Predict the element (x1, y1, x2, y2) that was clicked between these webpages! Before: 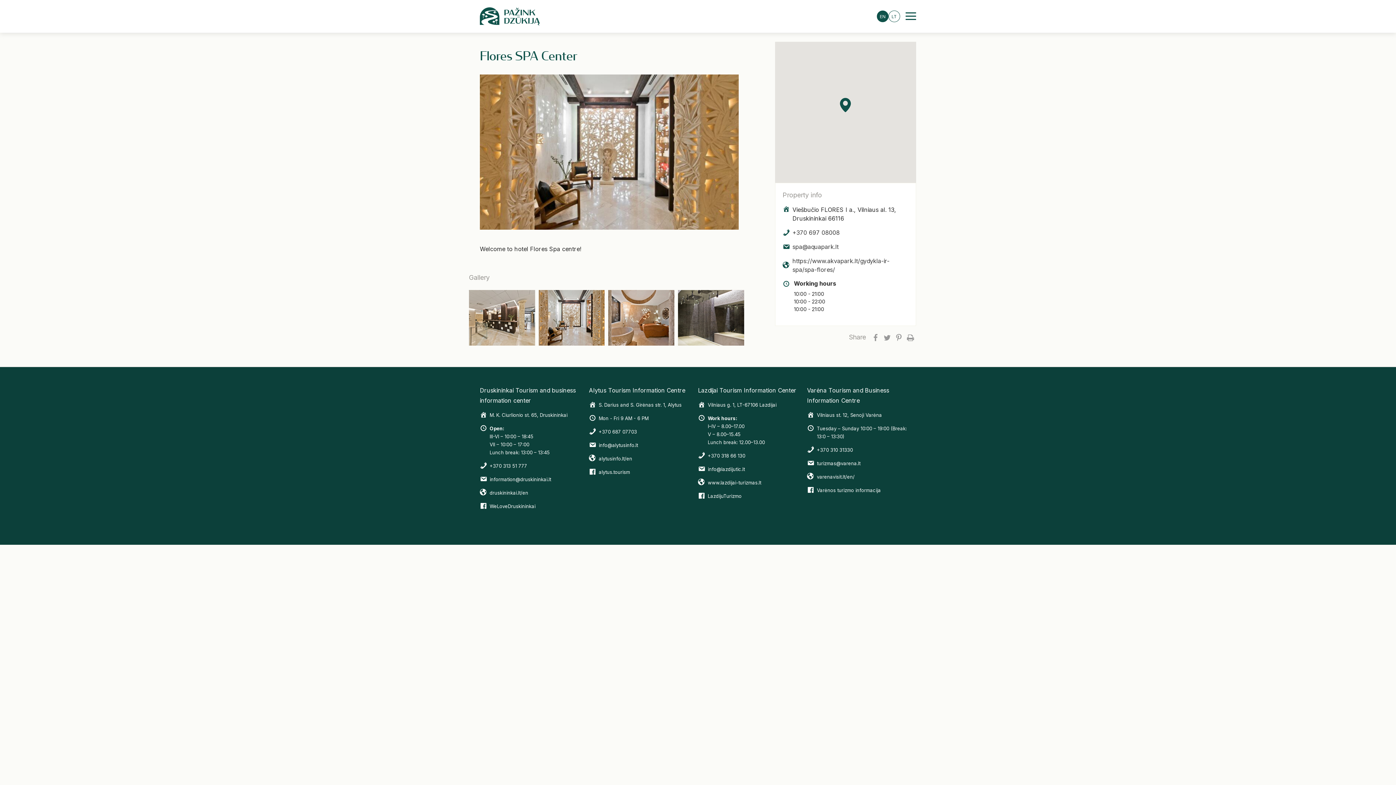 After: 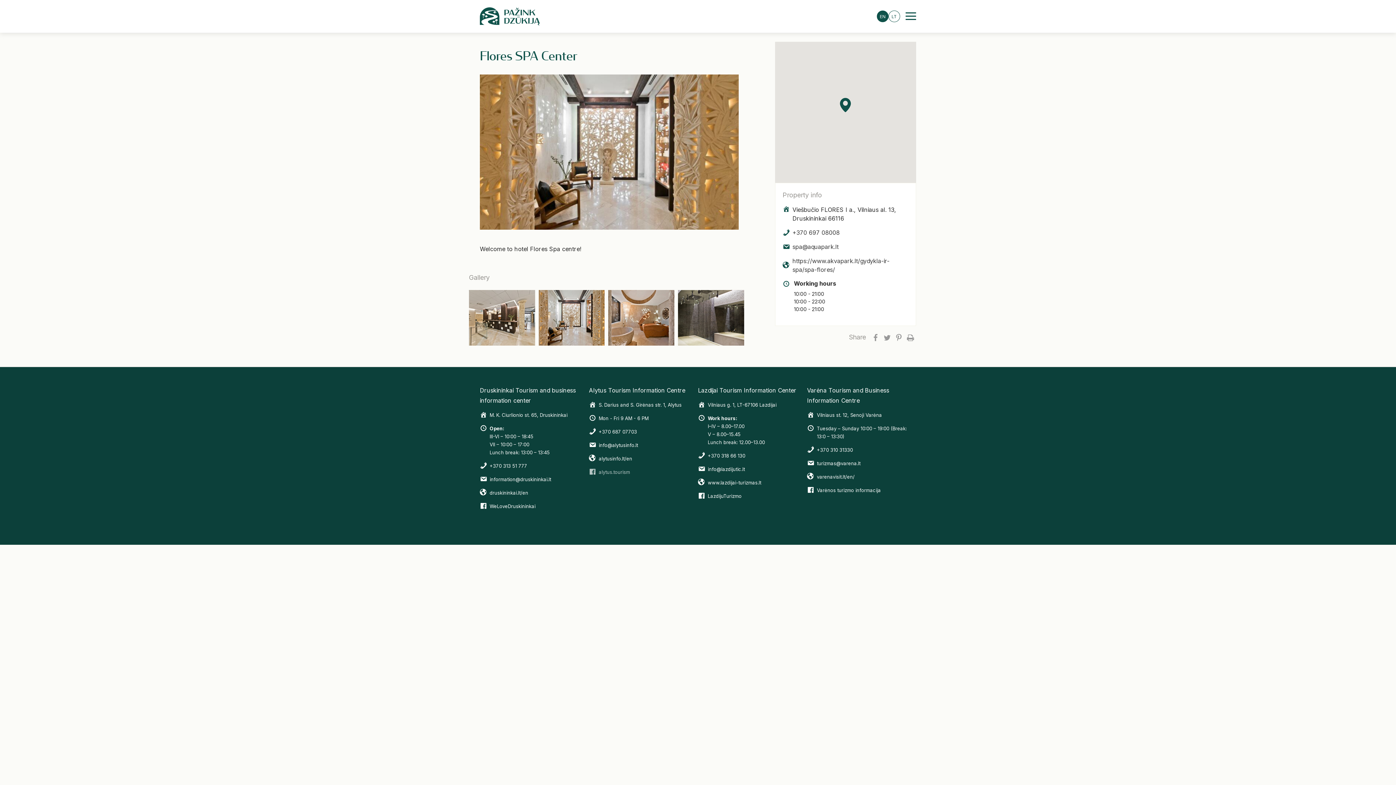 Action: bbox: (589, 468, 690, 476) label: alytus.tourism